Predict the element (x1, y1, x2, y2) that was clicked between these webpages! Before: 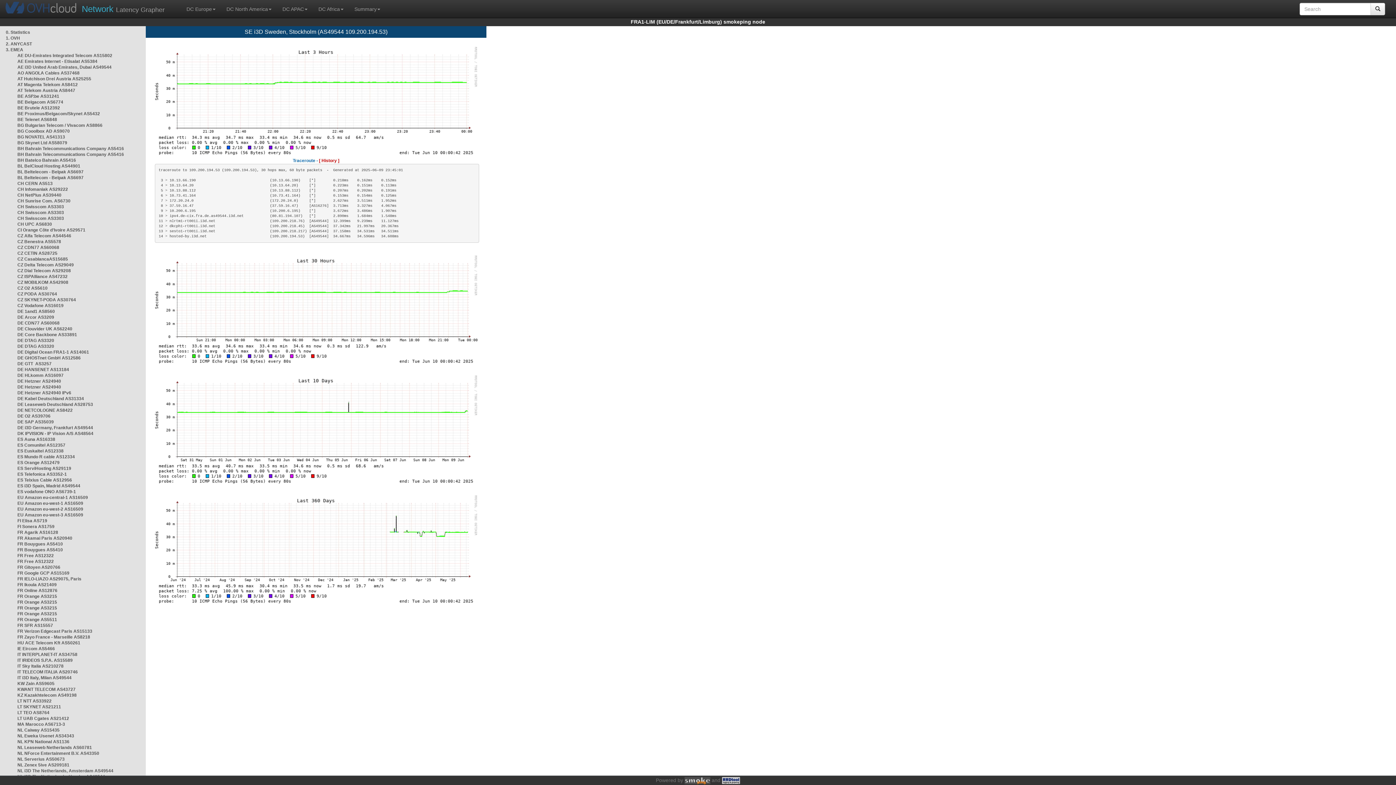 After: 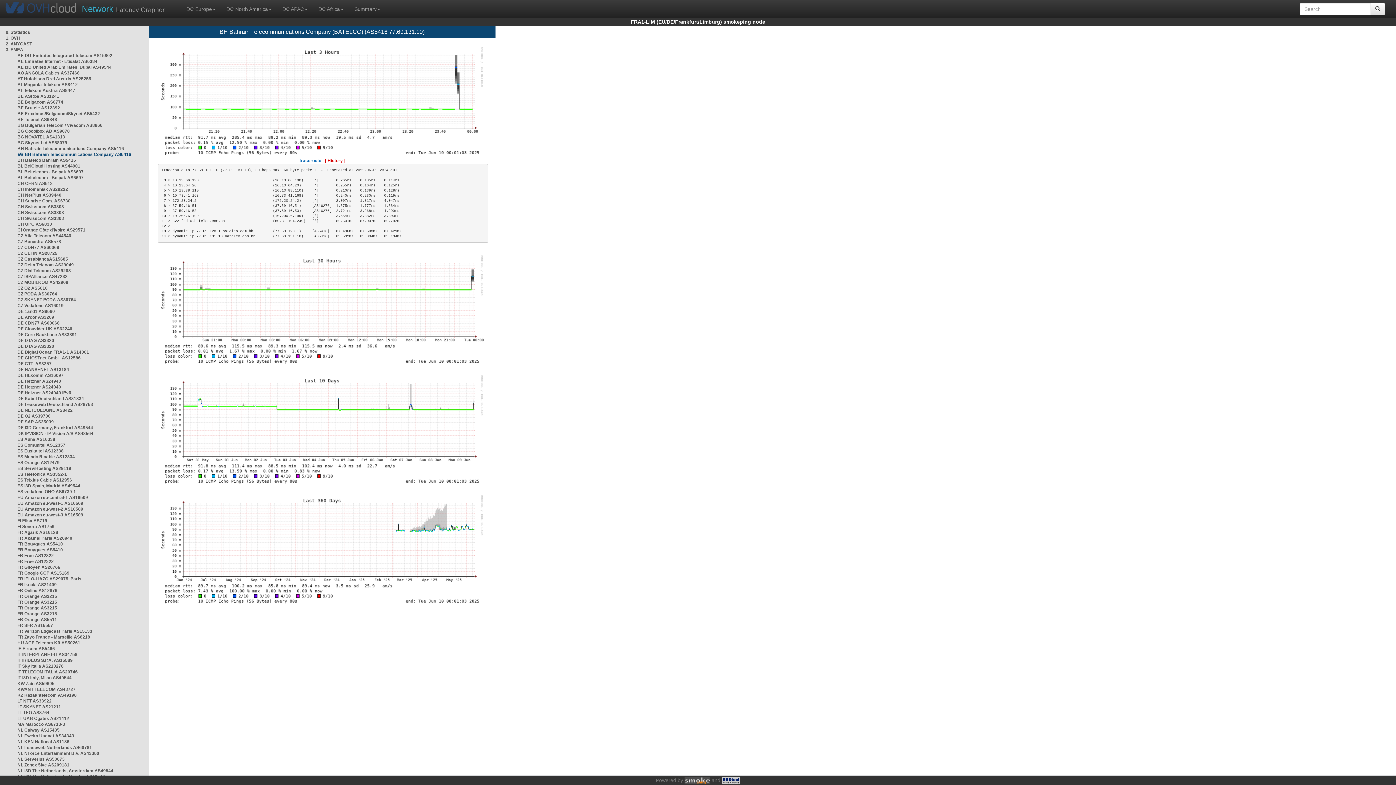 Action: label: BH Bahrain Telecommunications Company AS5416 bbox: (17, 146, 124, 151)